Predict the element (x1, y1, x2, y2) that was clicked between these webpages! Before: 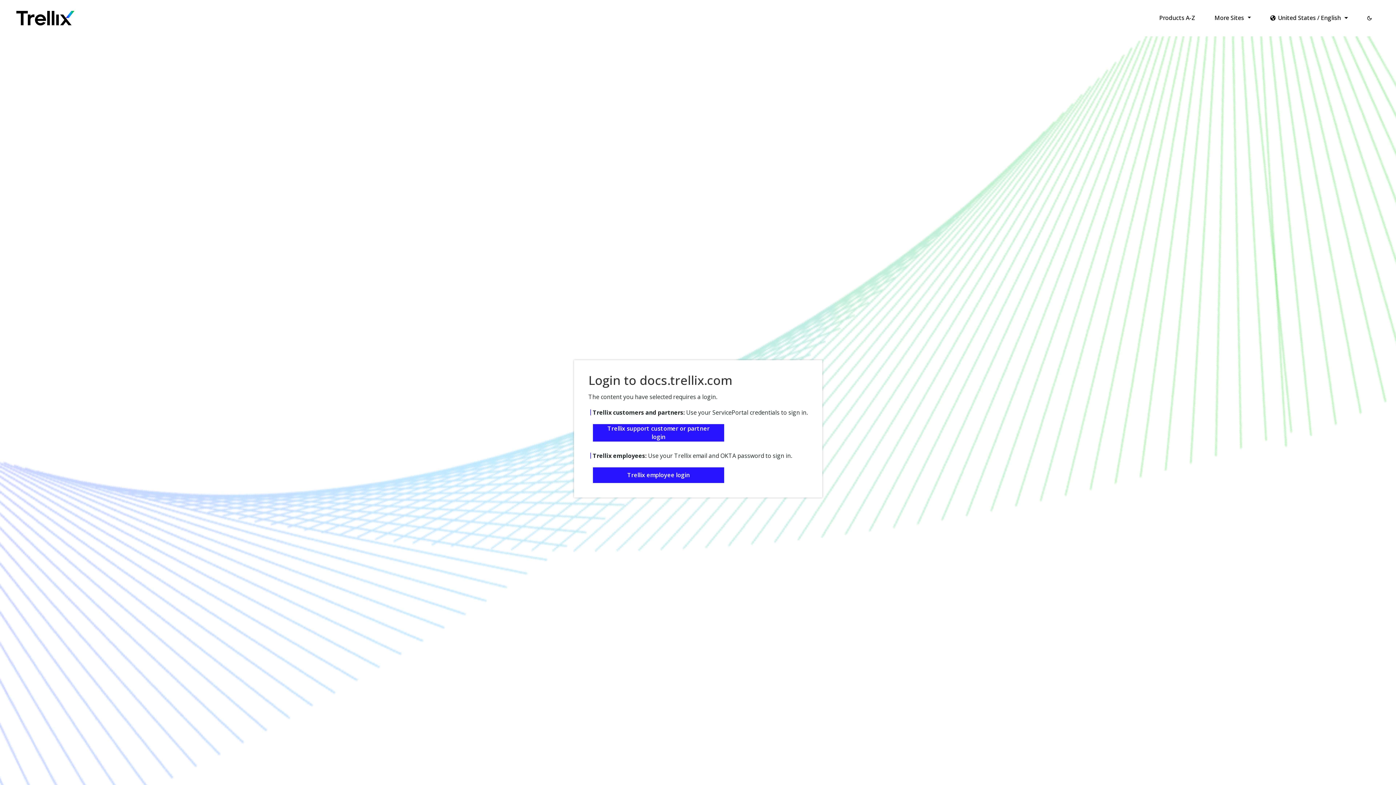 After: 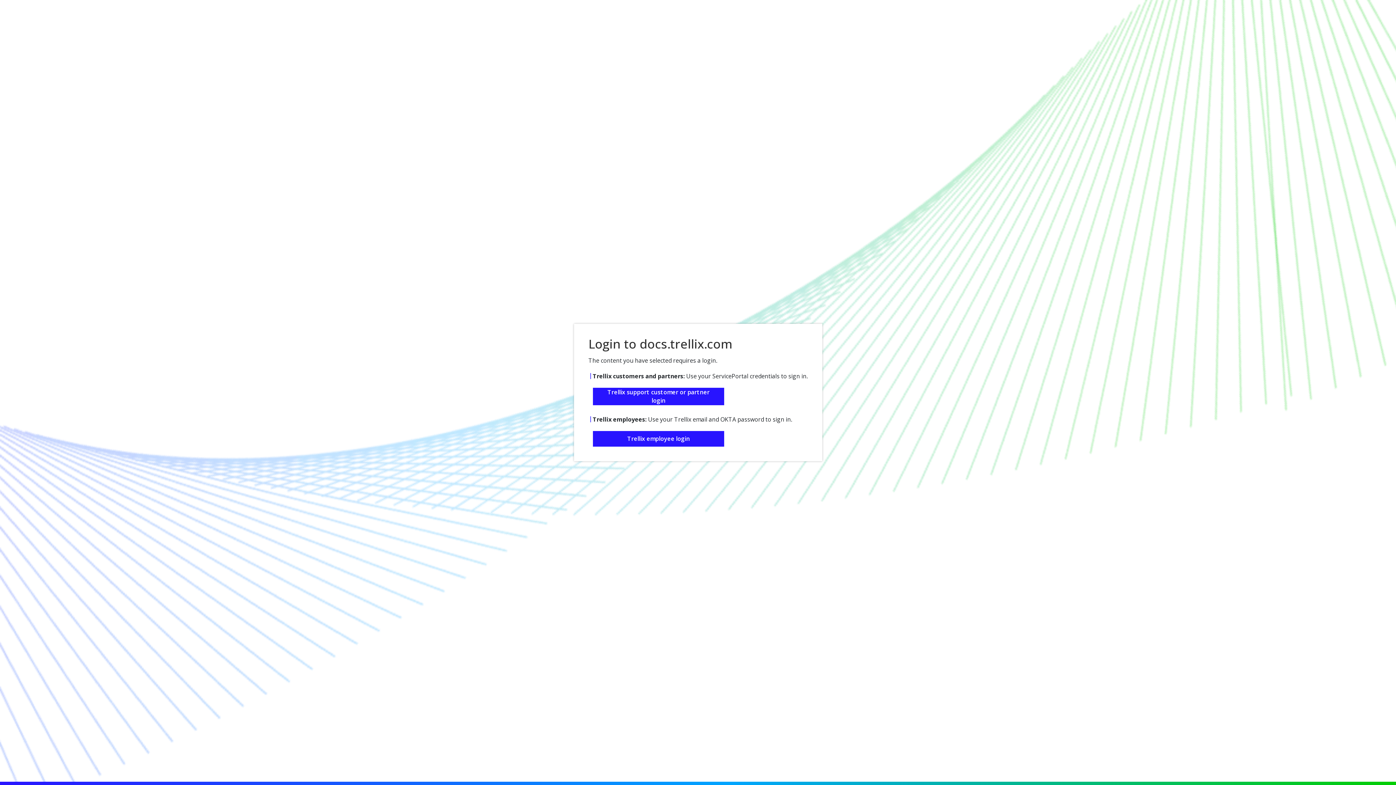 Action: bbox: (1, 1, 62, 14) label: Skip to main content